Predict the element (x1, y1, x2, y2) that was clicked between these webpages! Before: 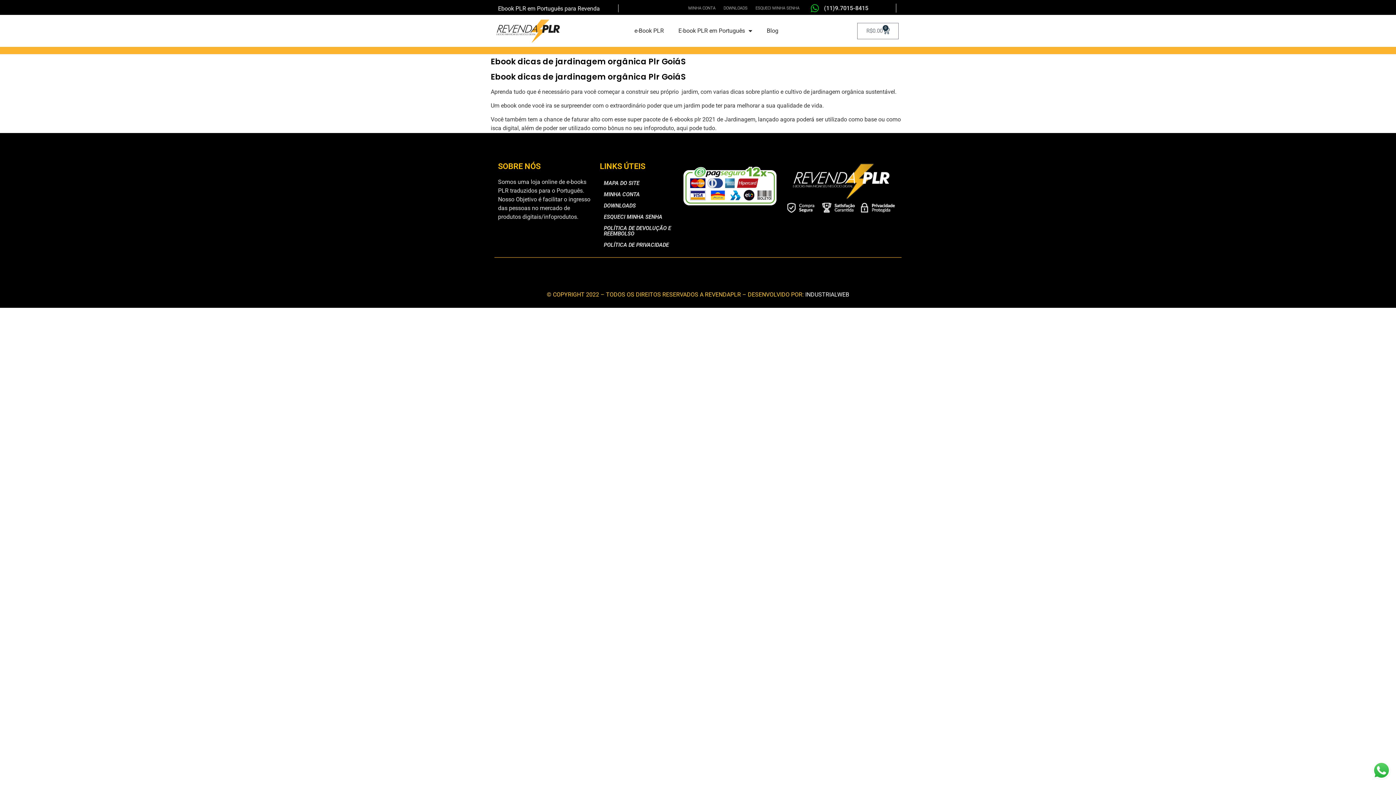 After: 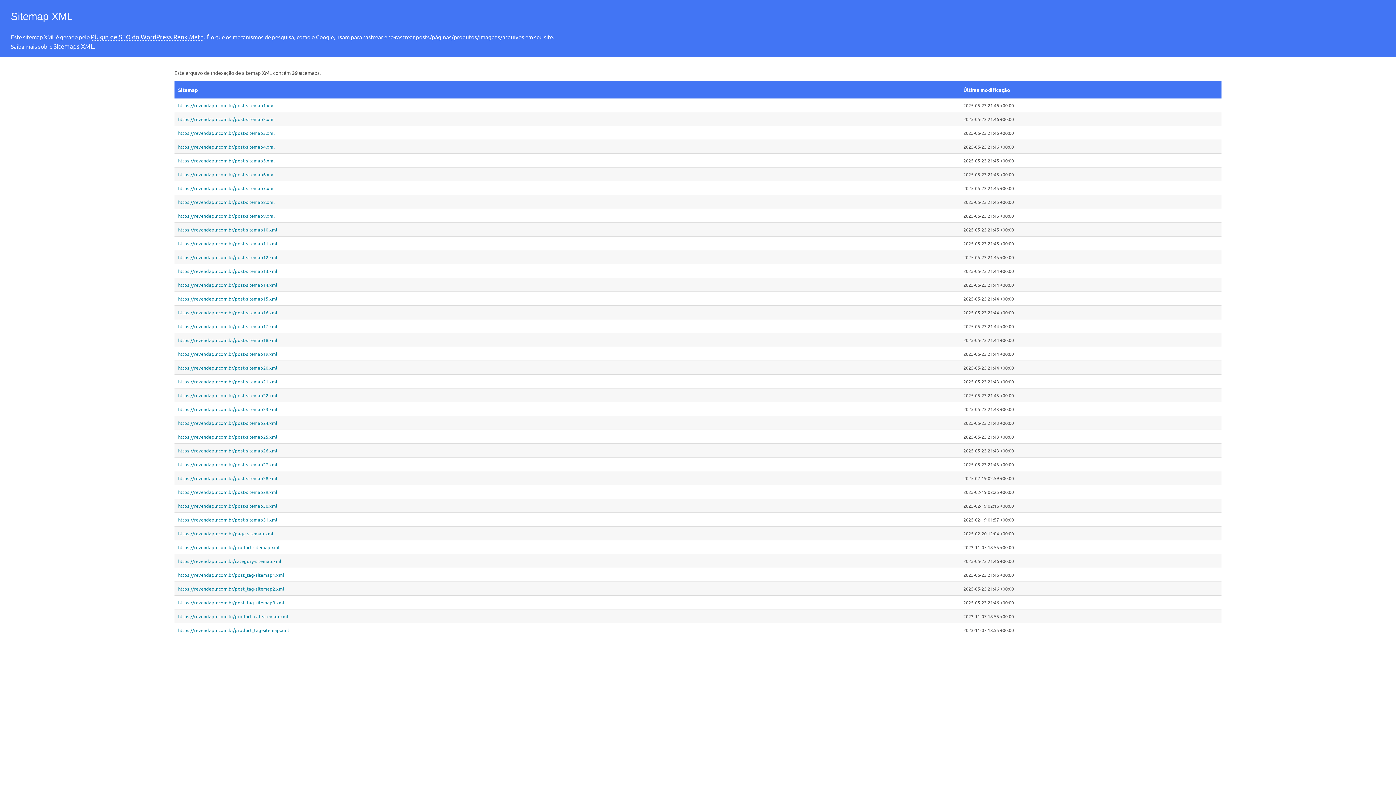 Action: label: MAPA DO SITE bbox: (600, 177, 676, 189)